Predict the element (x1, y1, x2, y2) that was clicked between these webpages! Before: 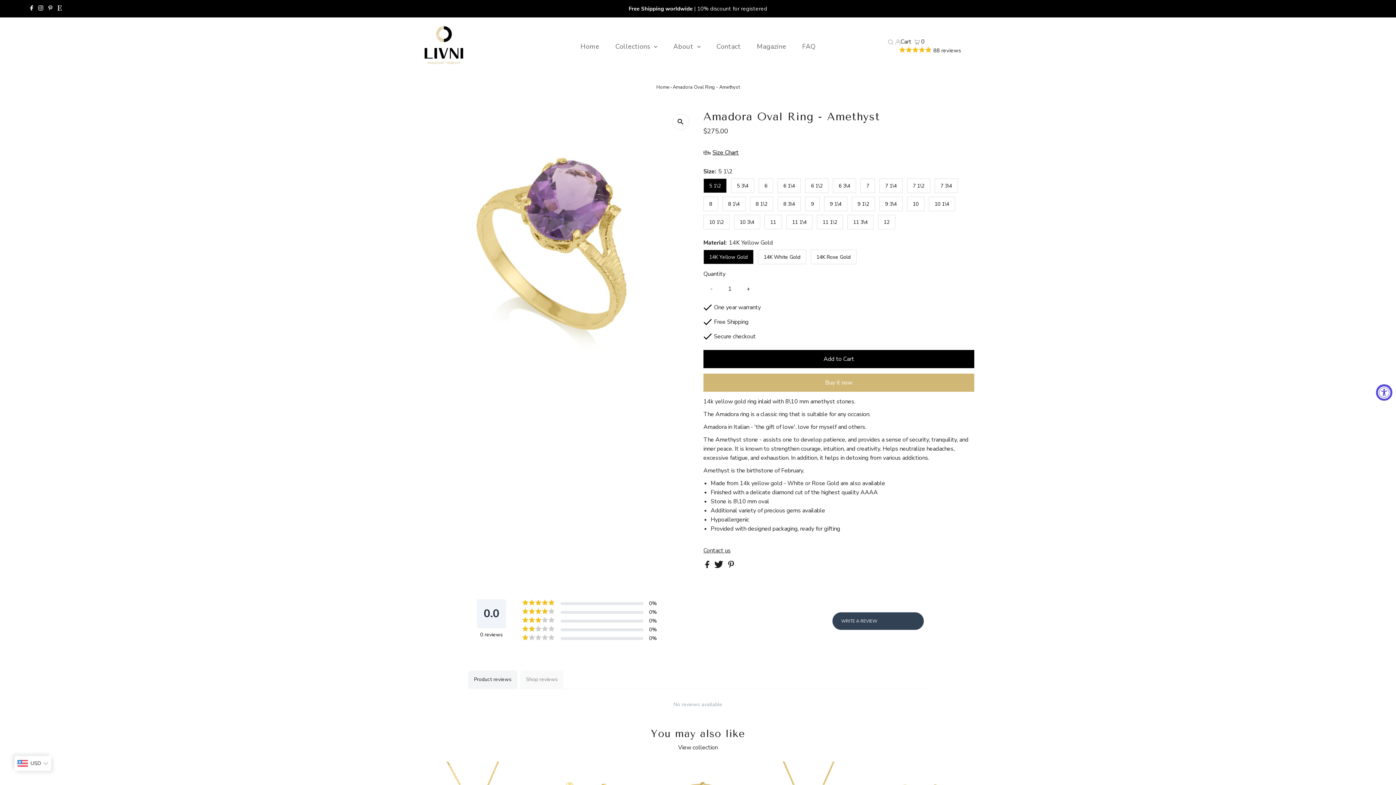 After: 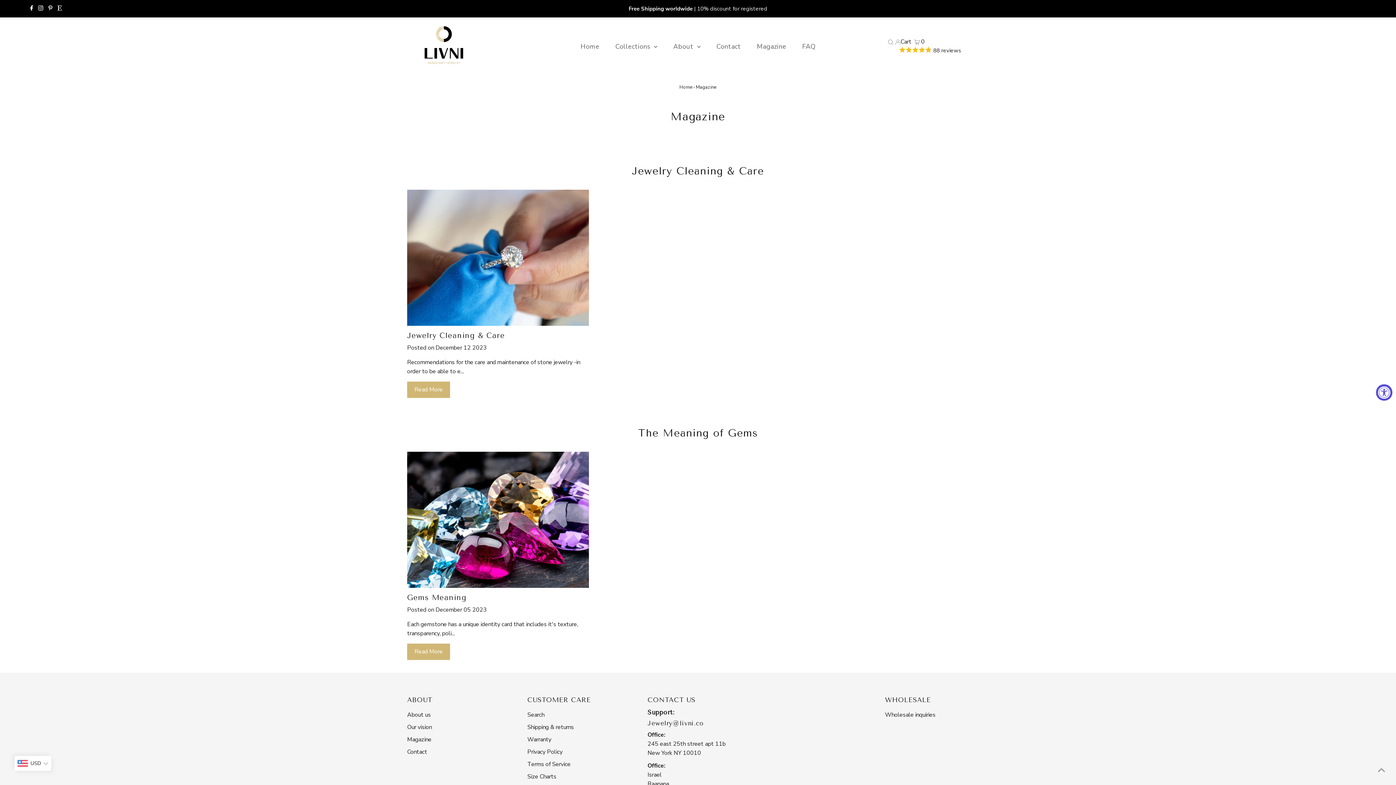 Action: label: Magazine bbox: (749, 39, 793, 53)